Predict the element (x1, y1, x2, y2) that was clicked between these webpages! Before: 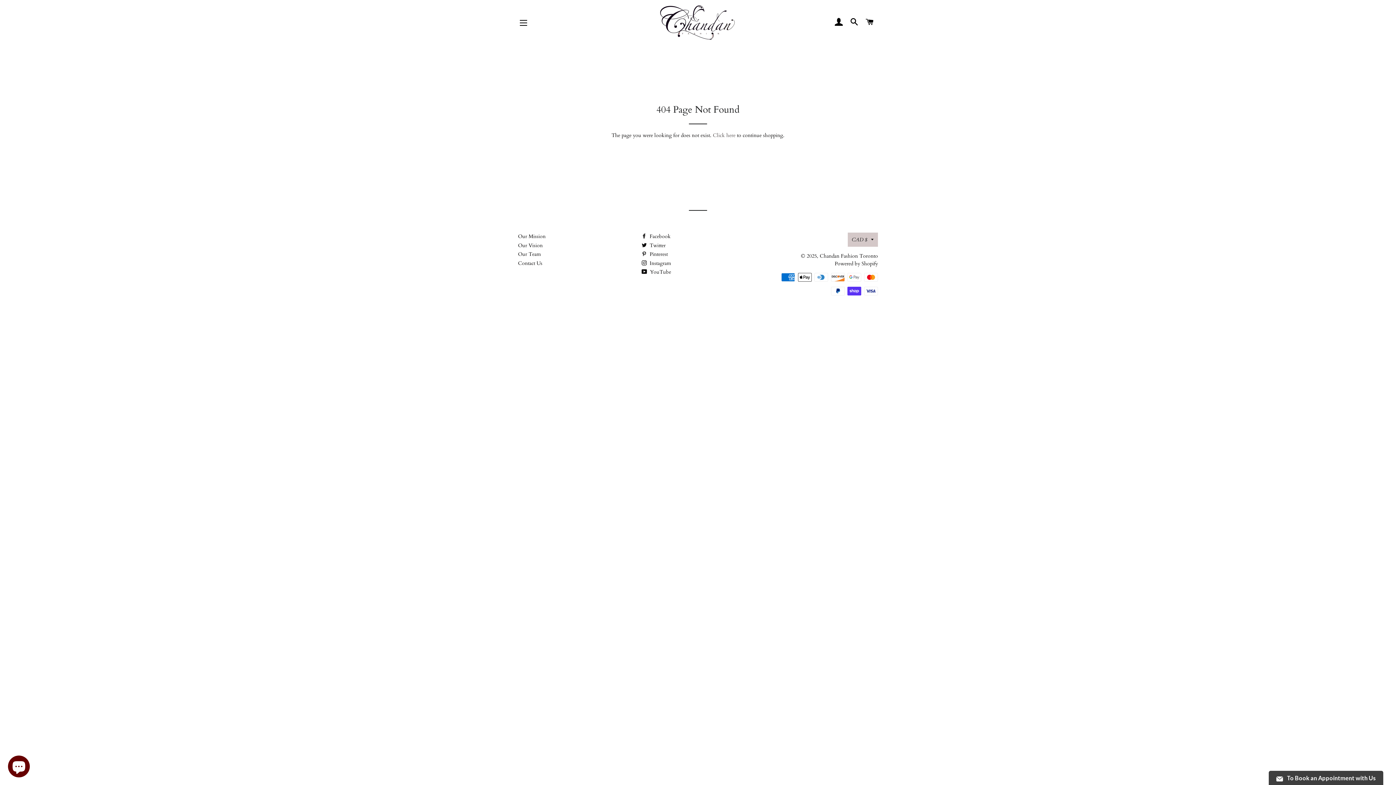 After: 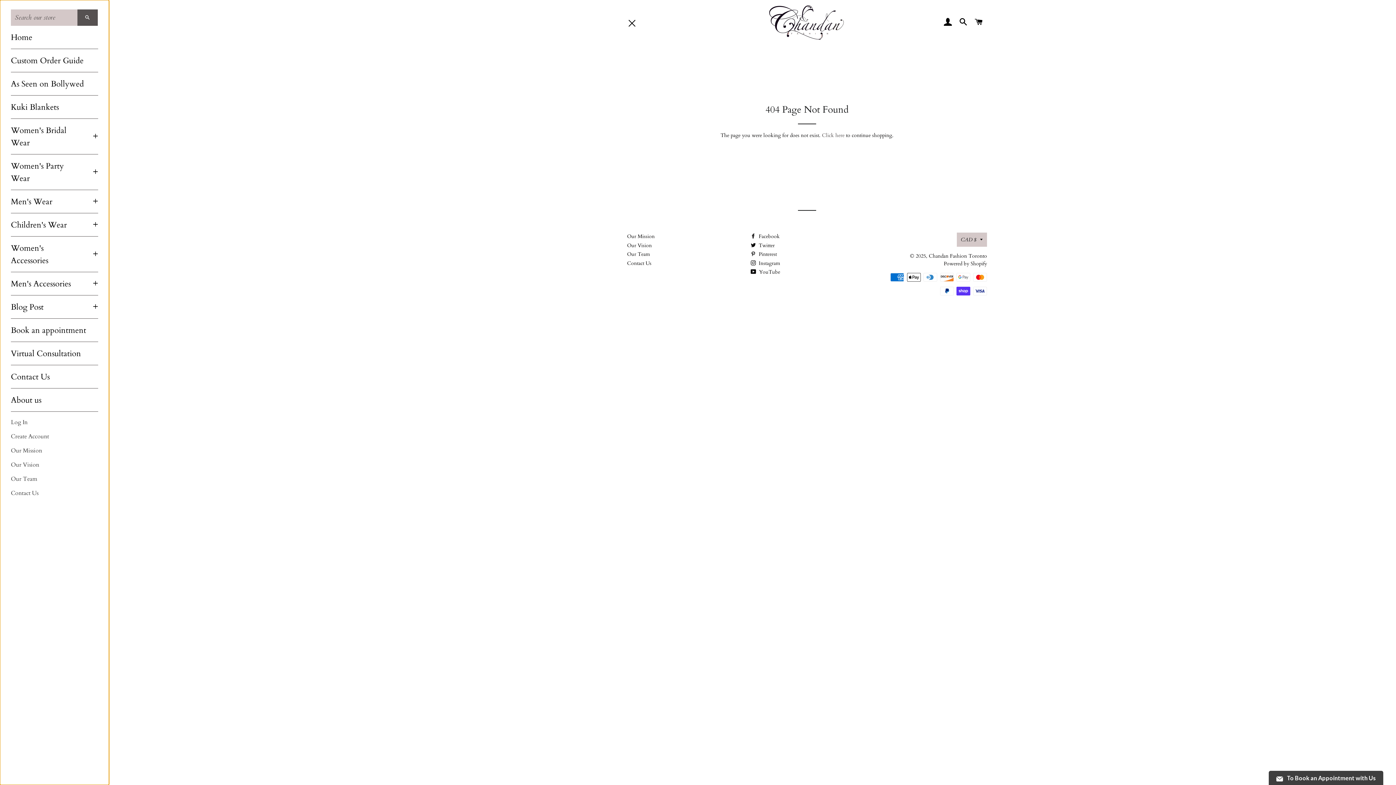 Action: label: SITE NAVIGATION bbox: (514, 13, 532, 32)